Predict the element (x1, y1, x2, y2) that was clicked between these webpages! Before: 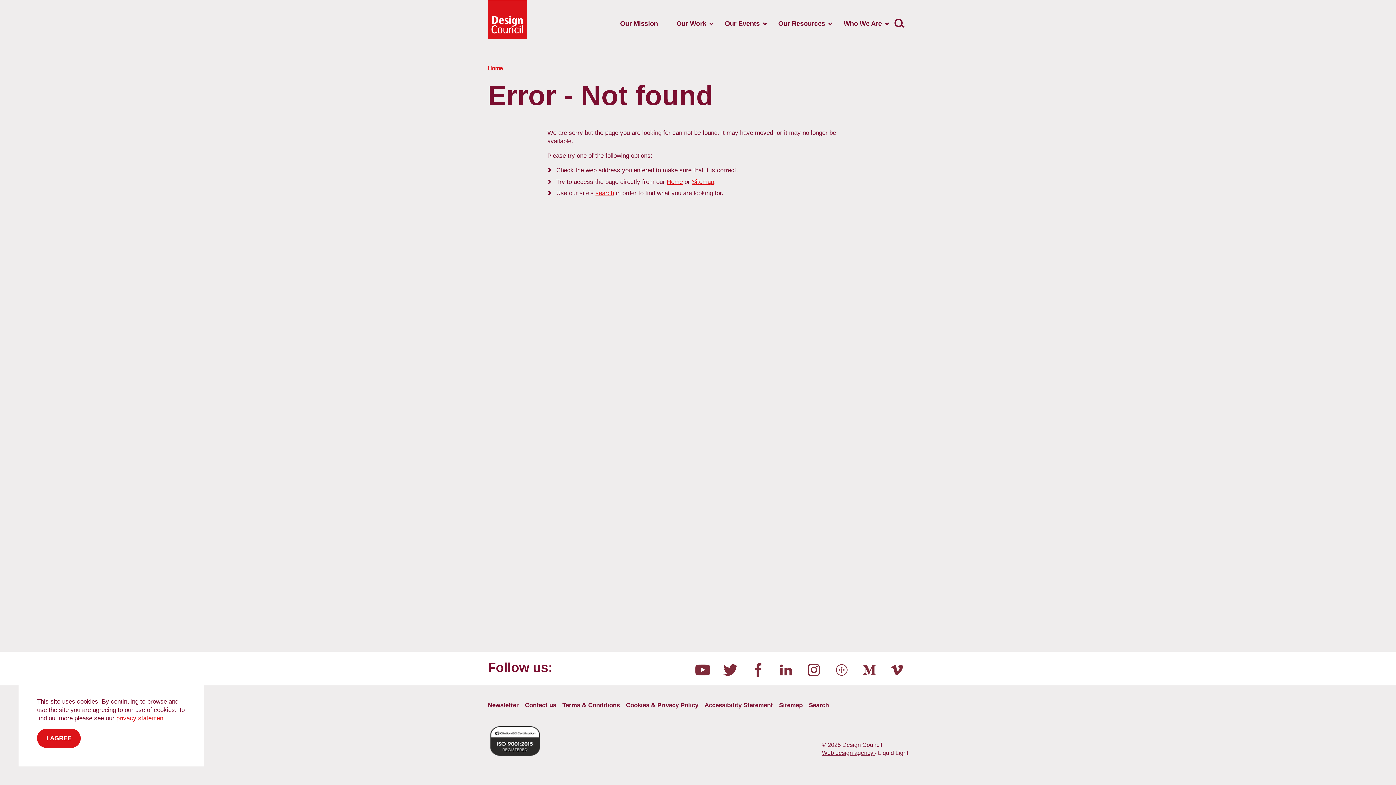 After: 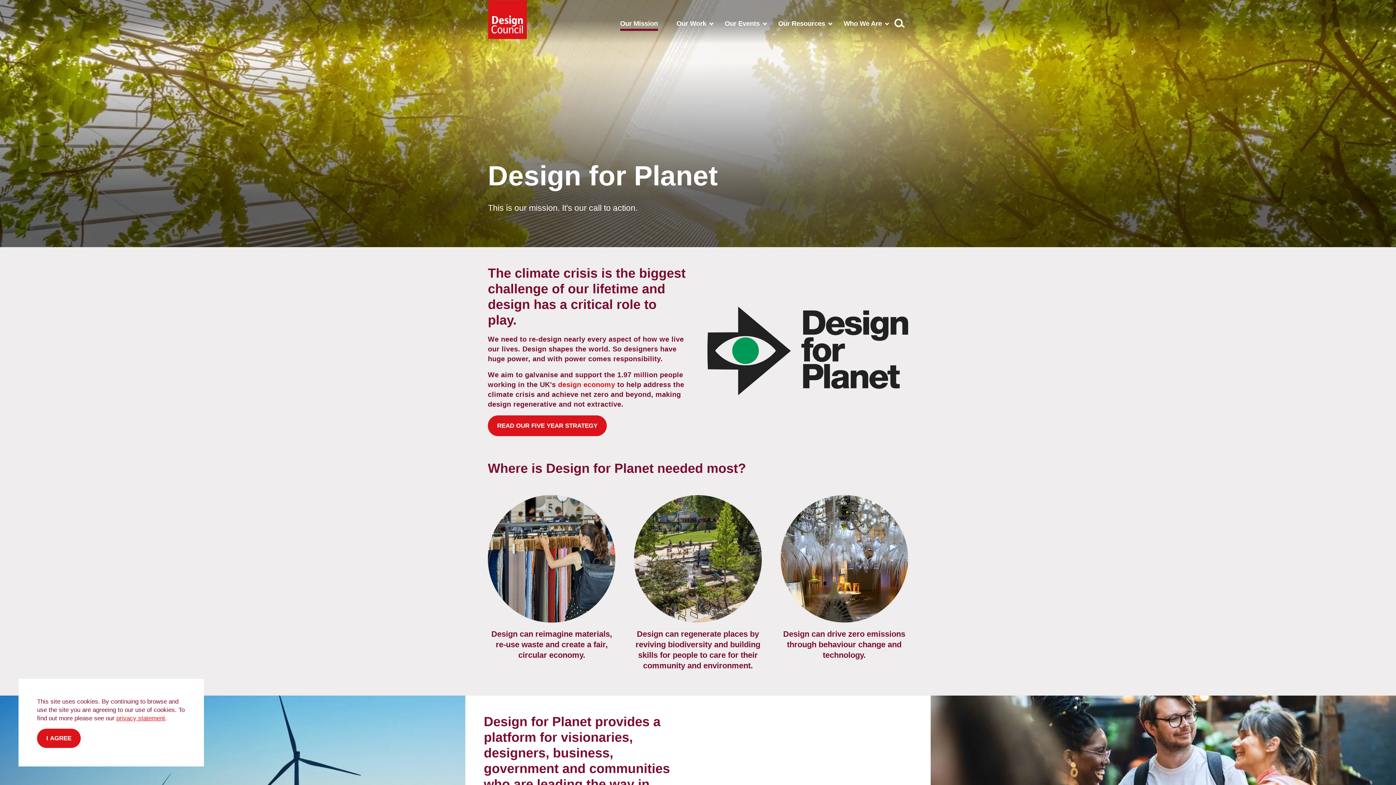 Action: bbox: (611, 15, 667, 30) label: Our Mission